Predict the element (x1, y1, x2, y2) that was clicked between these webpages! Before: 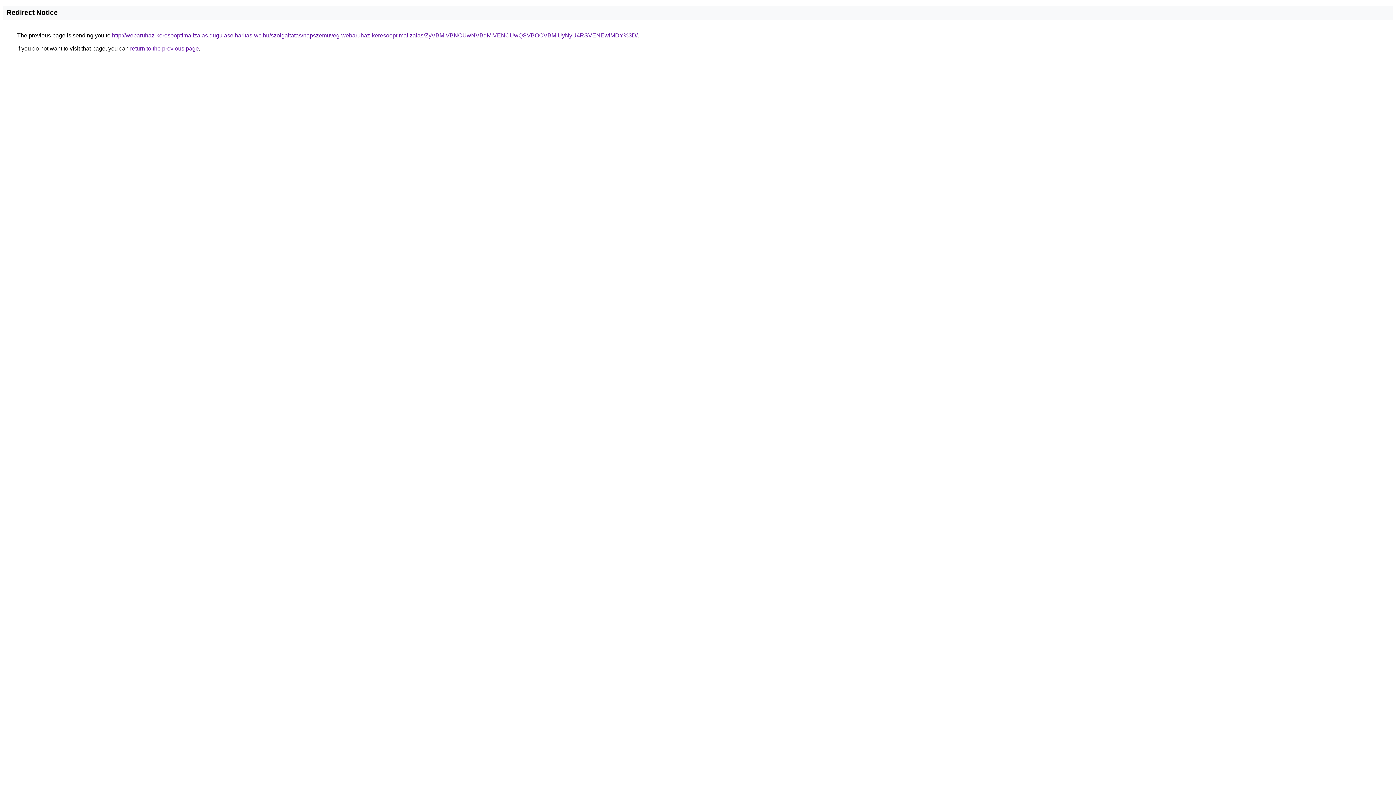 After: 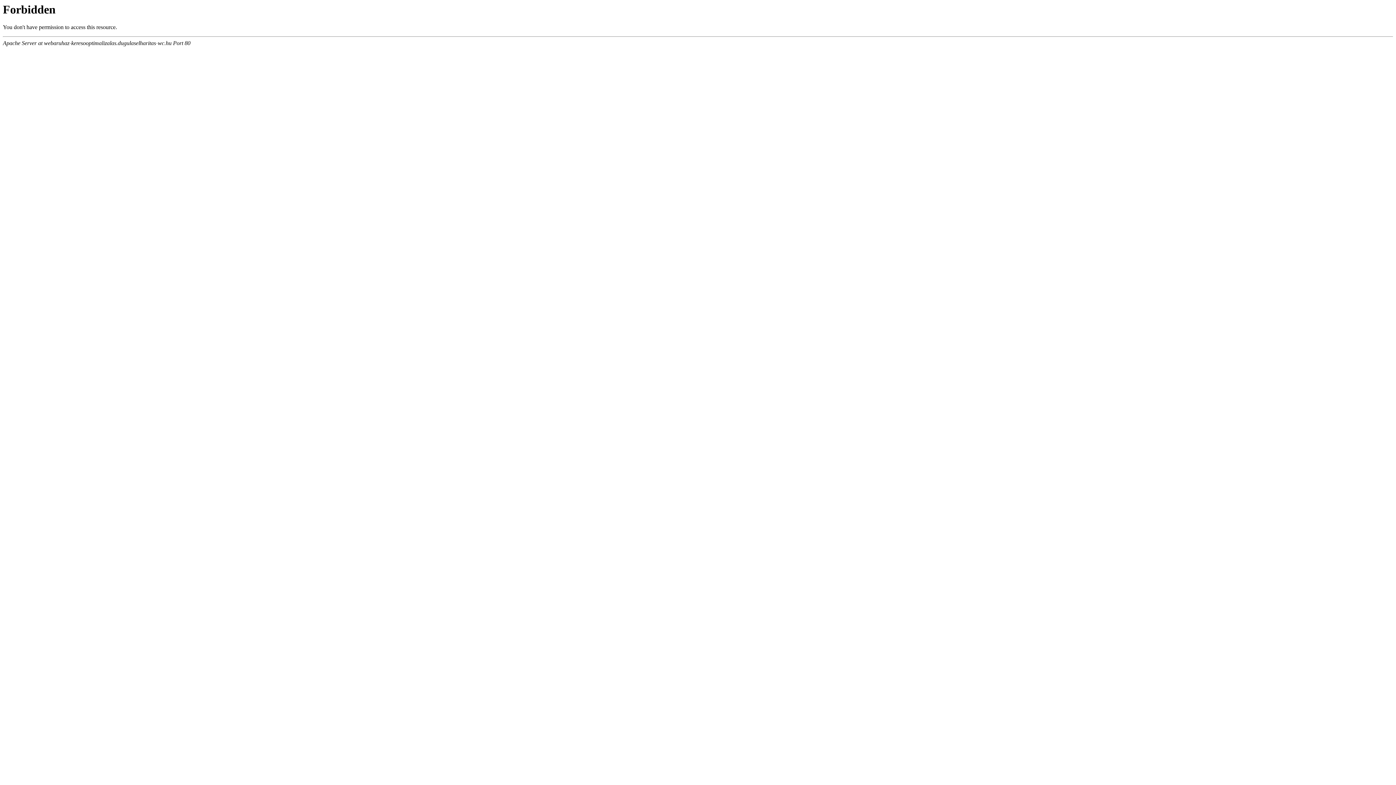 Action: label: http://webaruhaz-keresooptimalizalas.dugulaselharitas-wc.hu/szolgaltatas/napszemuveg-webaruhaz-keresooptimalizalas/ZyVBMiVBNCUwNVBqMiVENCUwQSVBOCVBMiUyNyU4RSVENEwlMDY%3D/ bbox: (112, 32, 637, 38)